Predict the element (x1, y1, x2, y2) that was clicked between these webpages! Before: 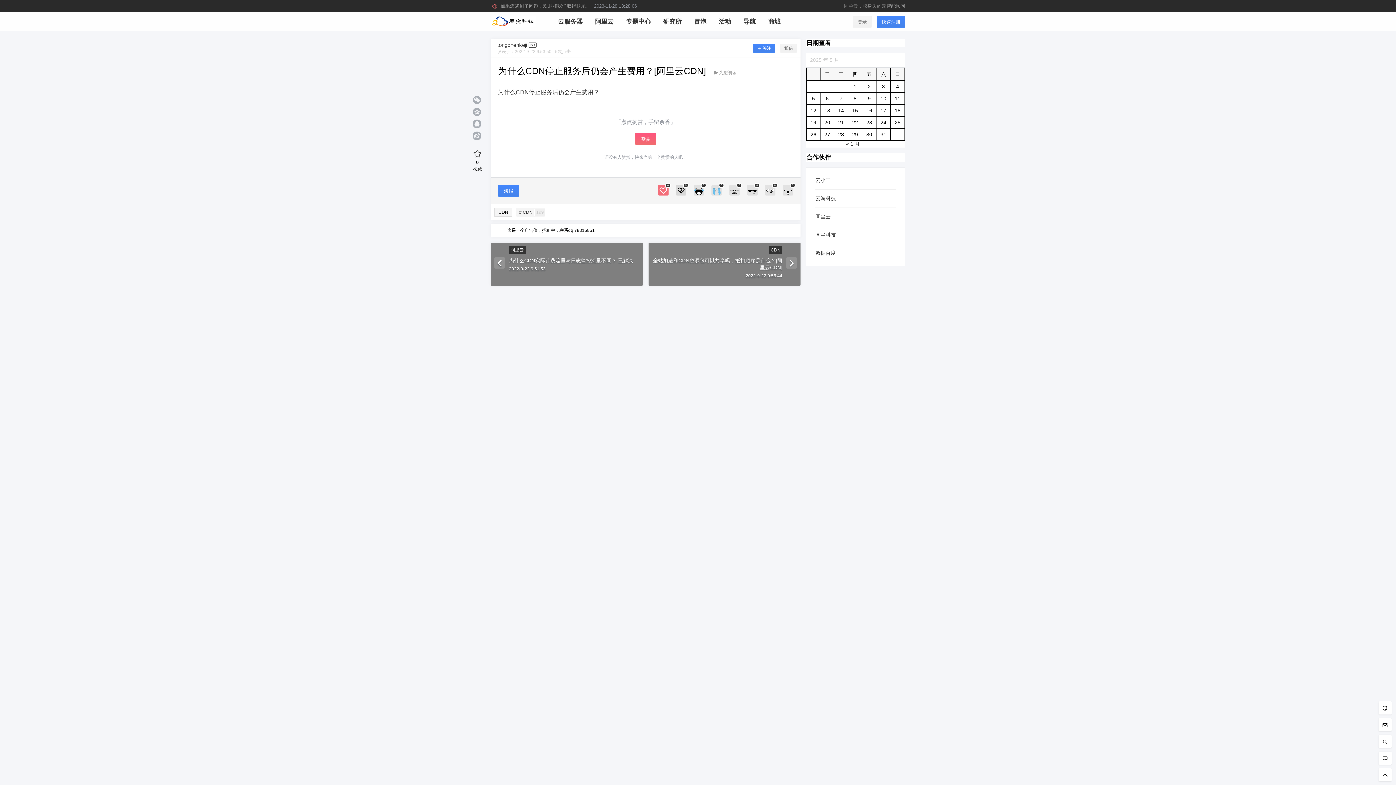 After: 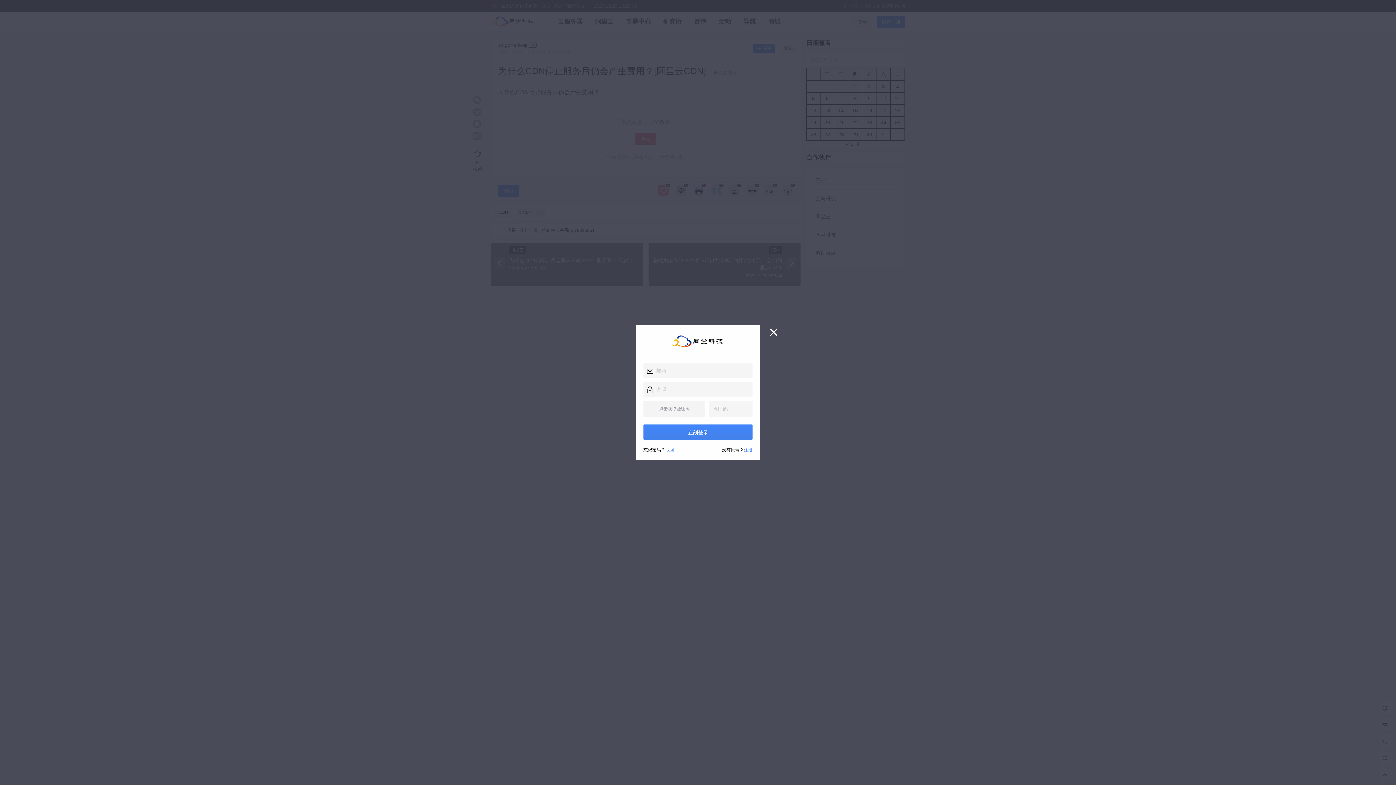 Action: label: 0
收藏 bbox: (472, 149, 482, 171)